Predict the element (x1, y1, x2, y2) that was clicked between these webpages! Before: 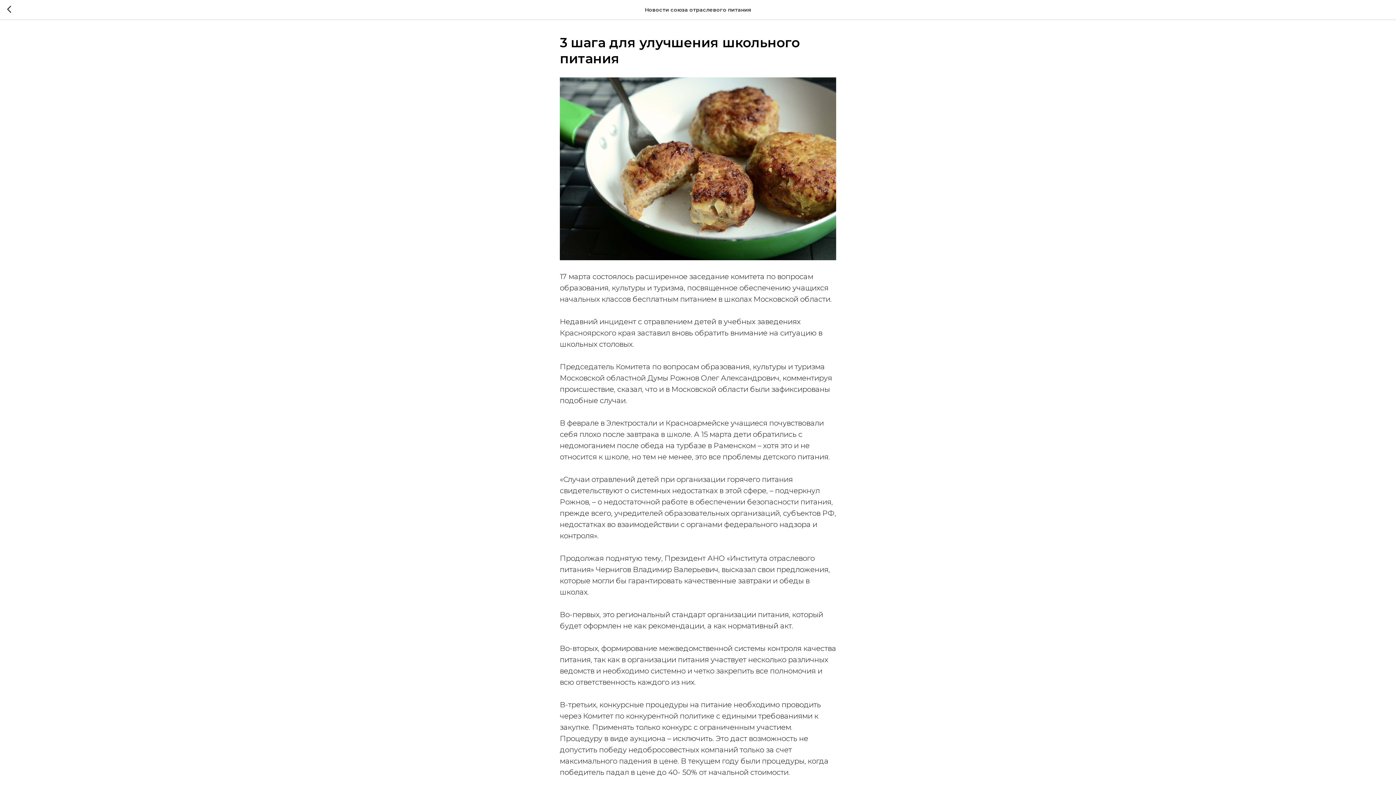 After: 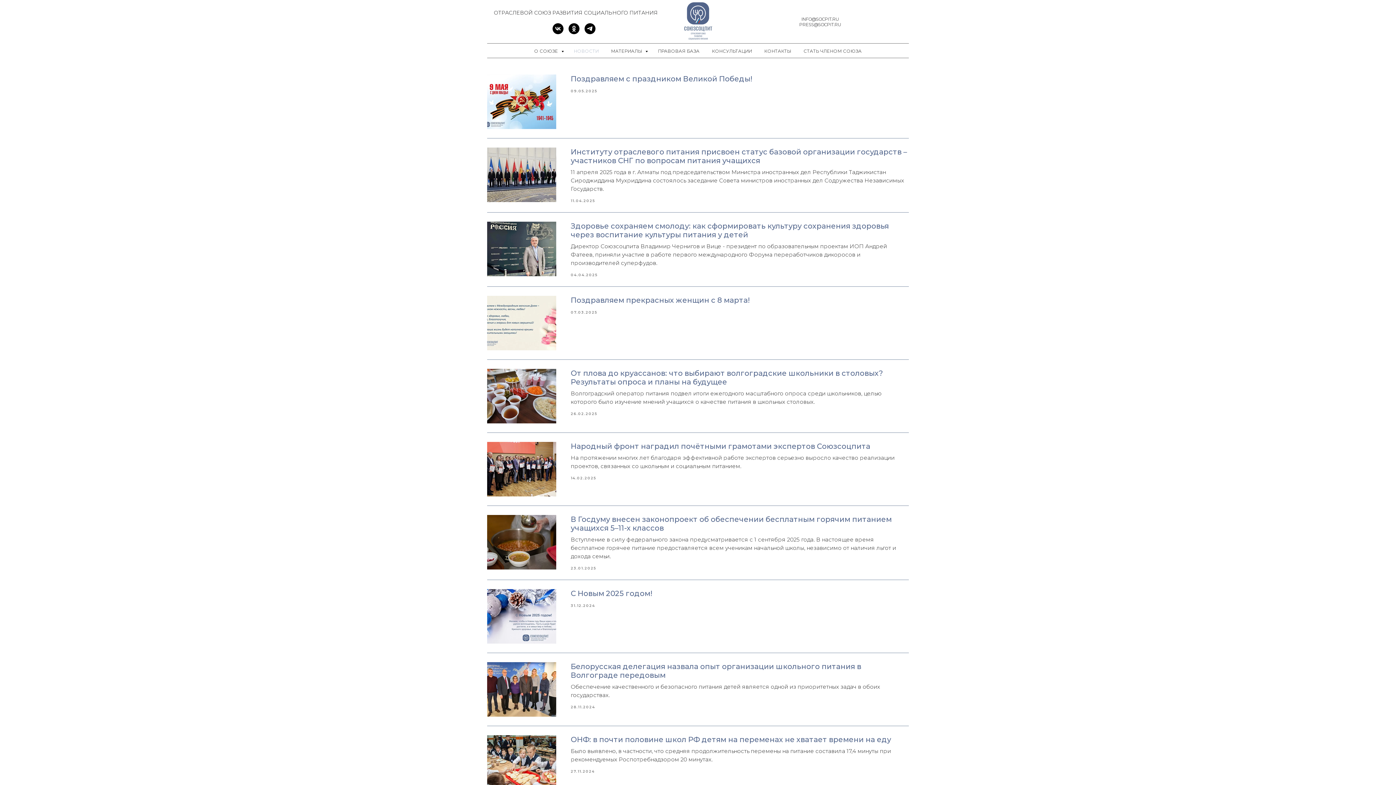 Action: bbox: (7, 5, 15, 14)